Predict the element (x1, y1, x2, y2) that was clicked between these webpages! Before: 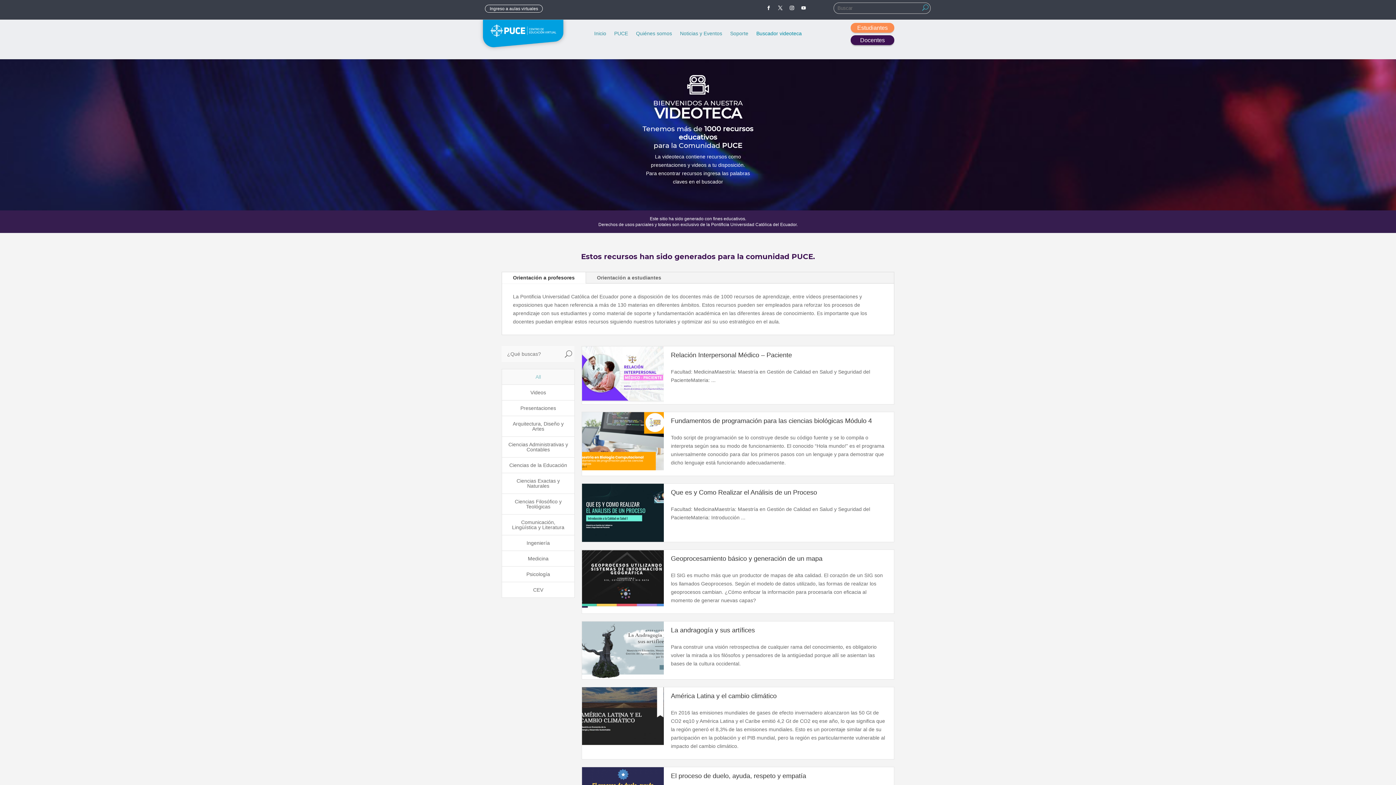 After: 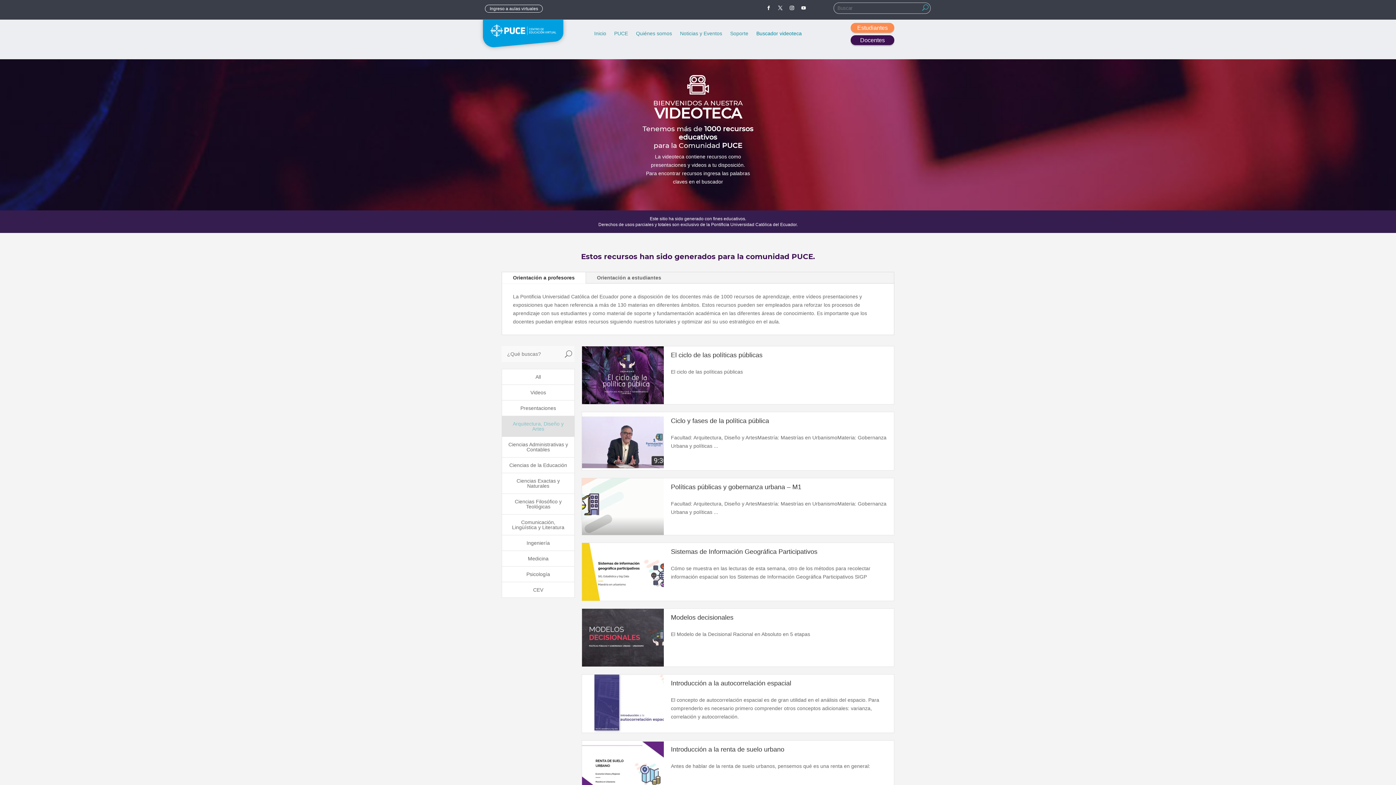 Action: label: Arquitectura, Diseño y Artes bbox: (501, 415, 574, 437)